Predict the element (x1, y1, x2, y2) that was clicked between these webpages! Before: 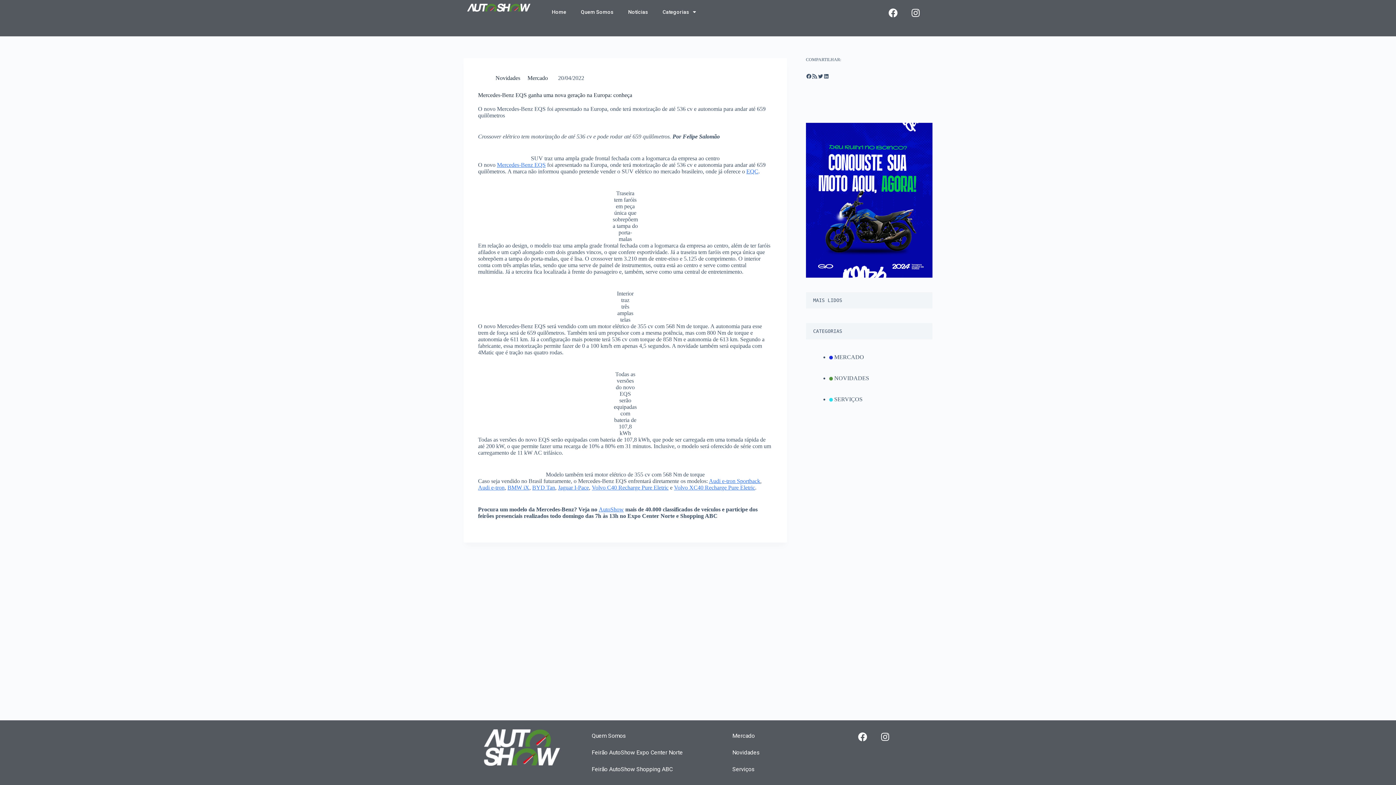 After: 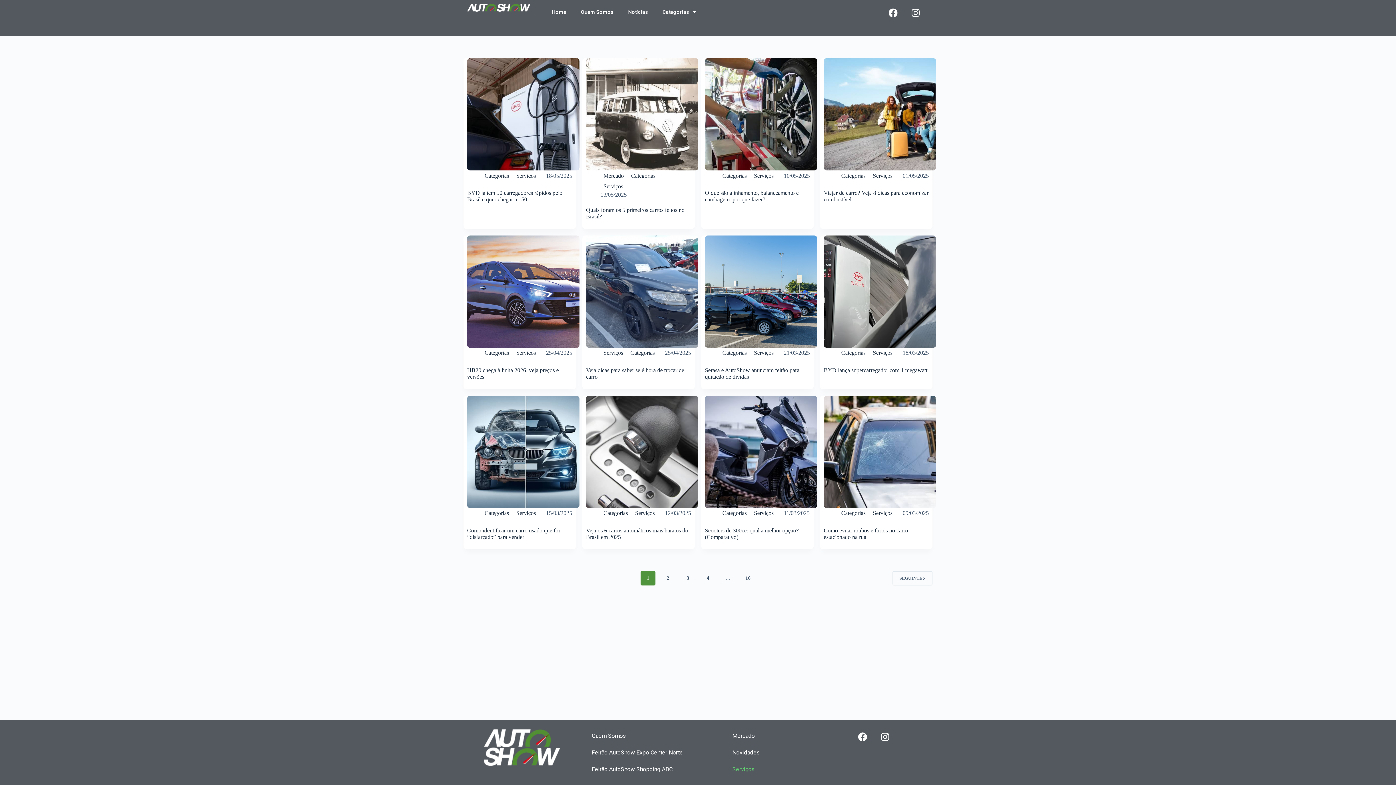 Action: bbox: (725, 761, 811, 778) label: Serviços